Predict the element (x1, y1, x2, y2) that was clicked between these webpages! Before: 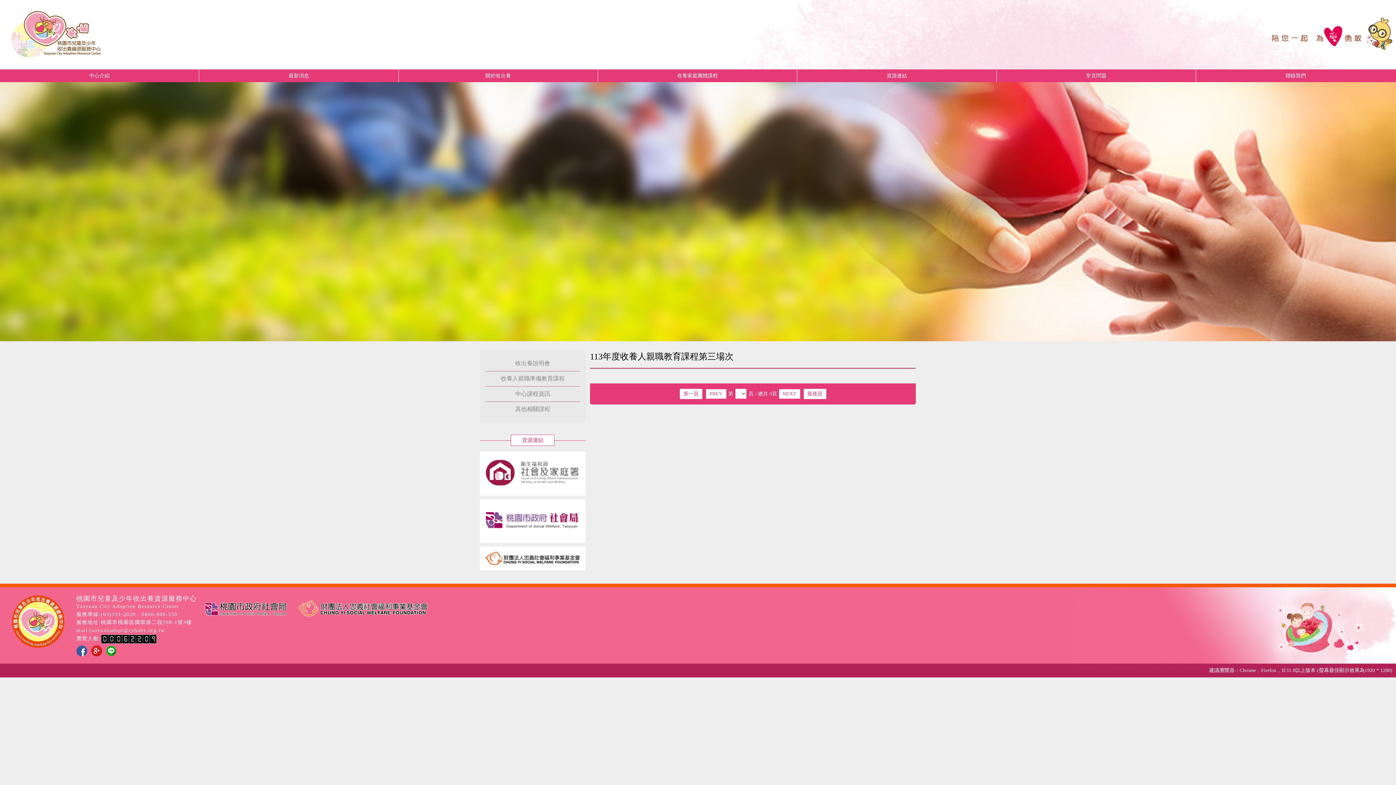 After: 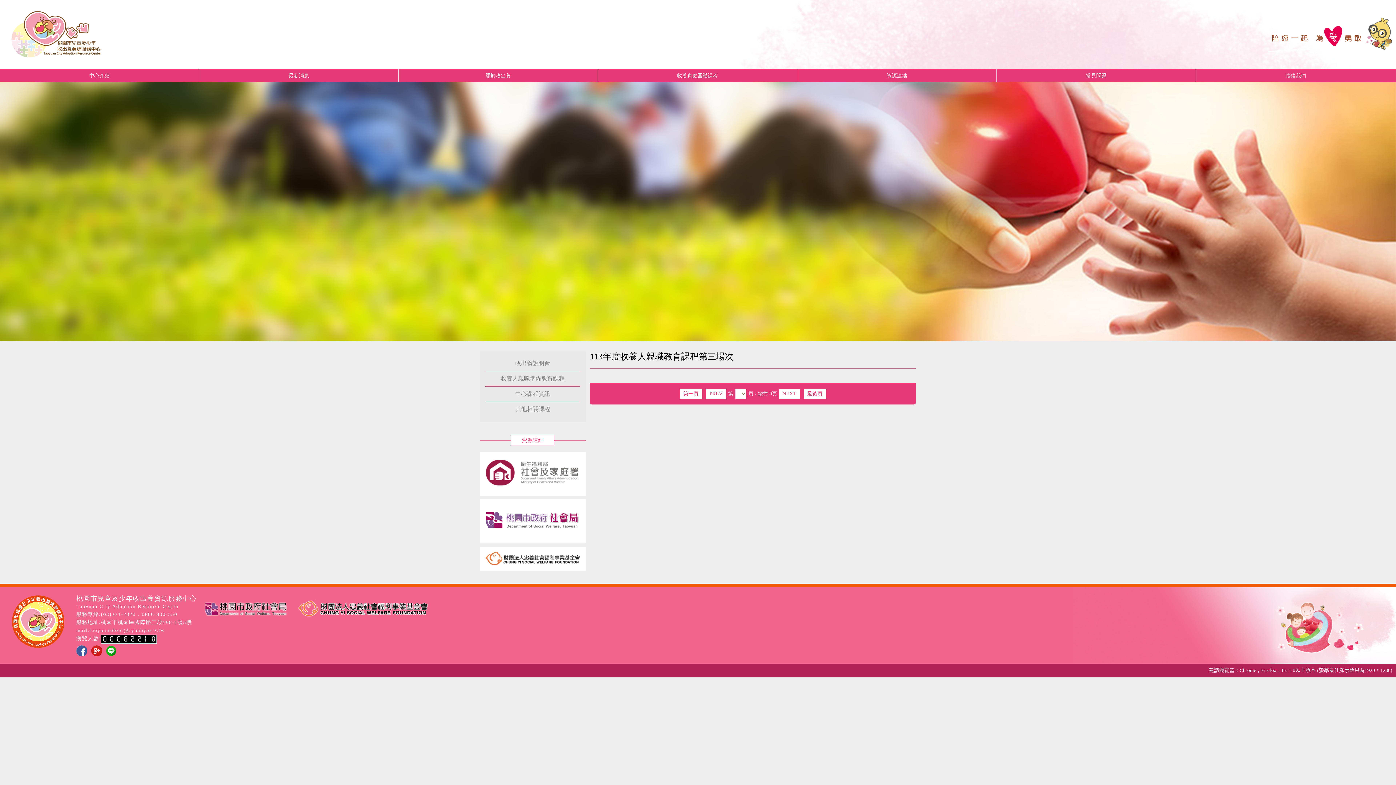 Action: bbox: (803, 389, 826, 399) label: 最後頁